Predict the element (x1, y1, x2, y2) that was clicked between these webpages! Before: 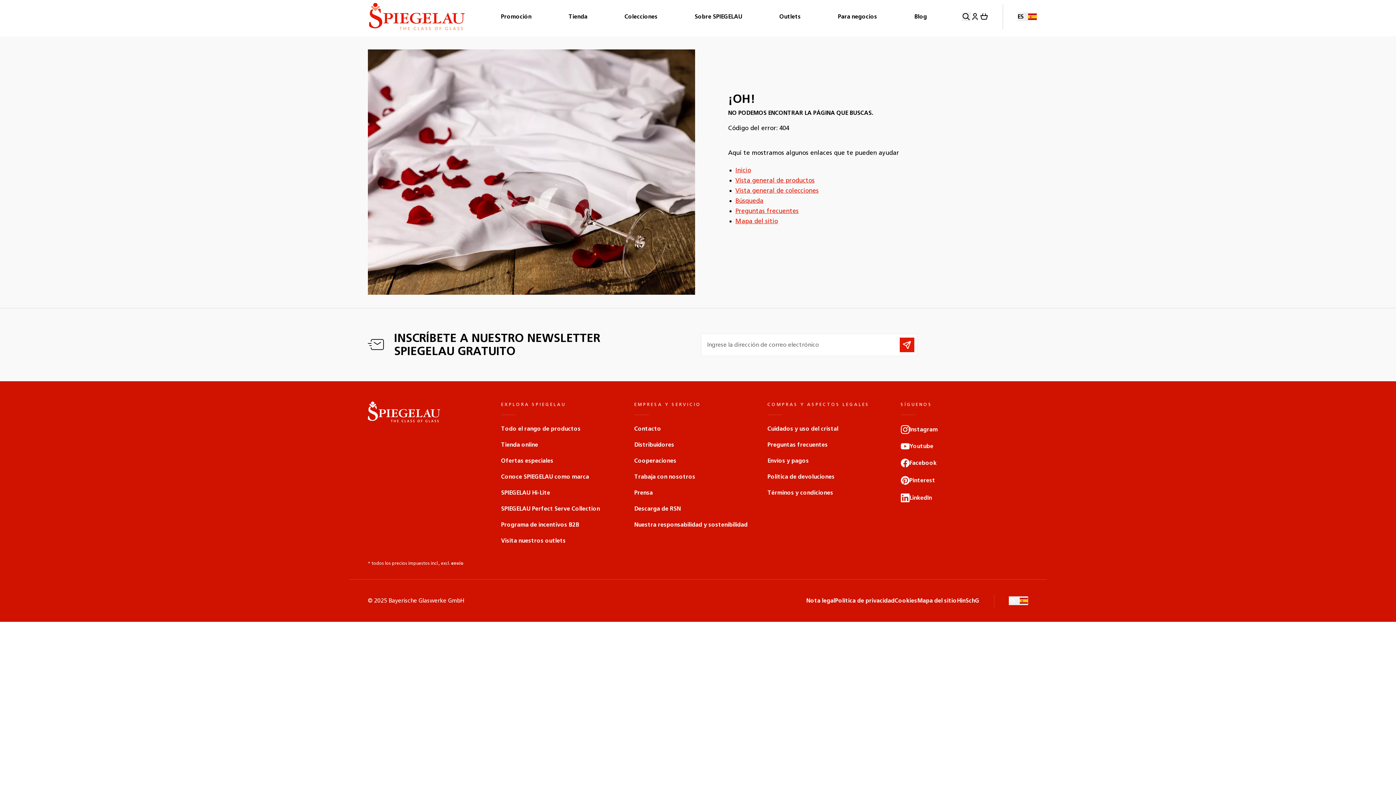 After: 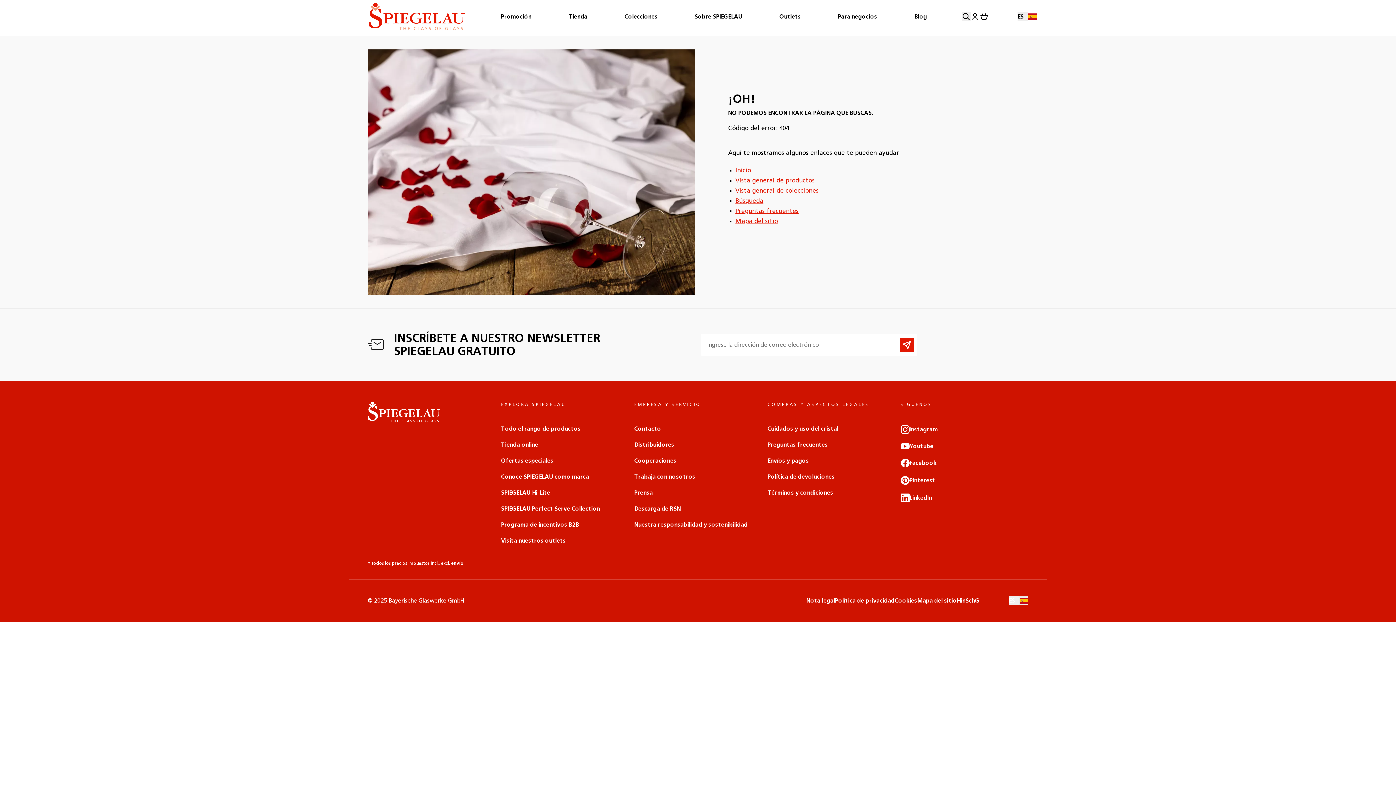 Action: bbox: (900, 473, 938, 487) label: Pinterest (se abre en una ventana nueva)